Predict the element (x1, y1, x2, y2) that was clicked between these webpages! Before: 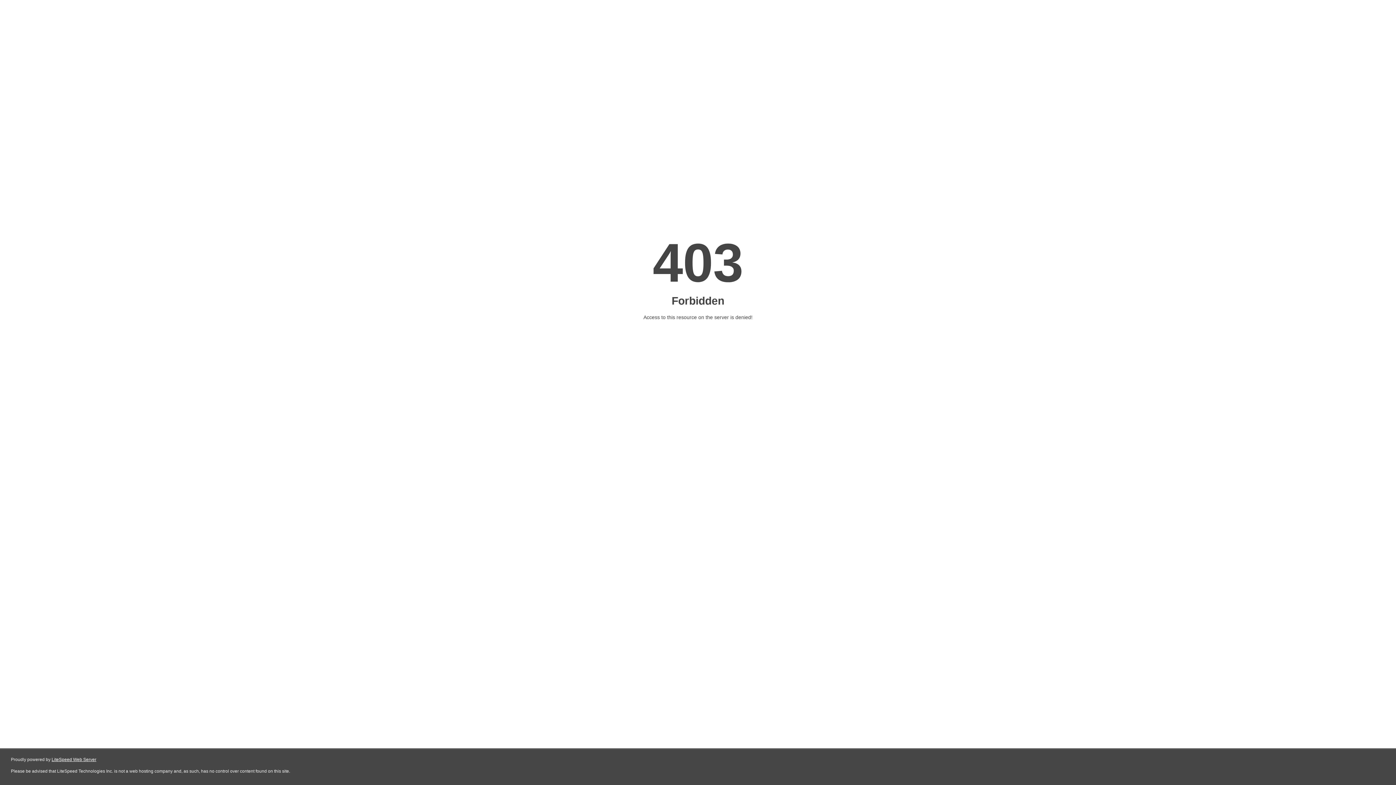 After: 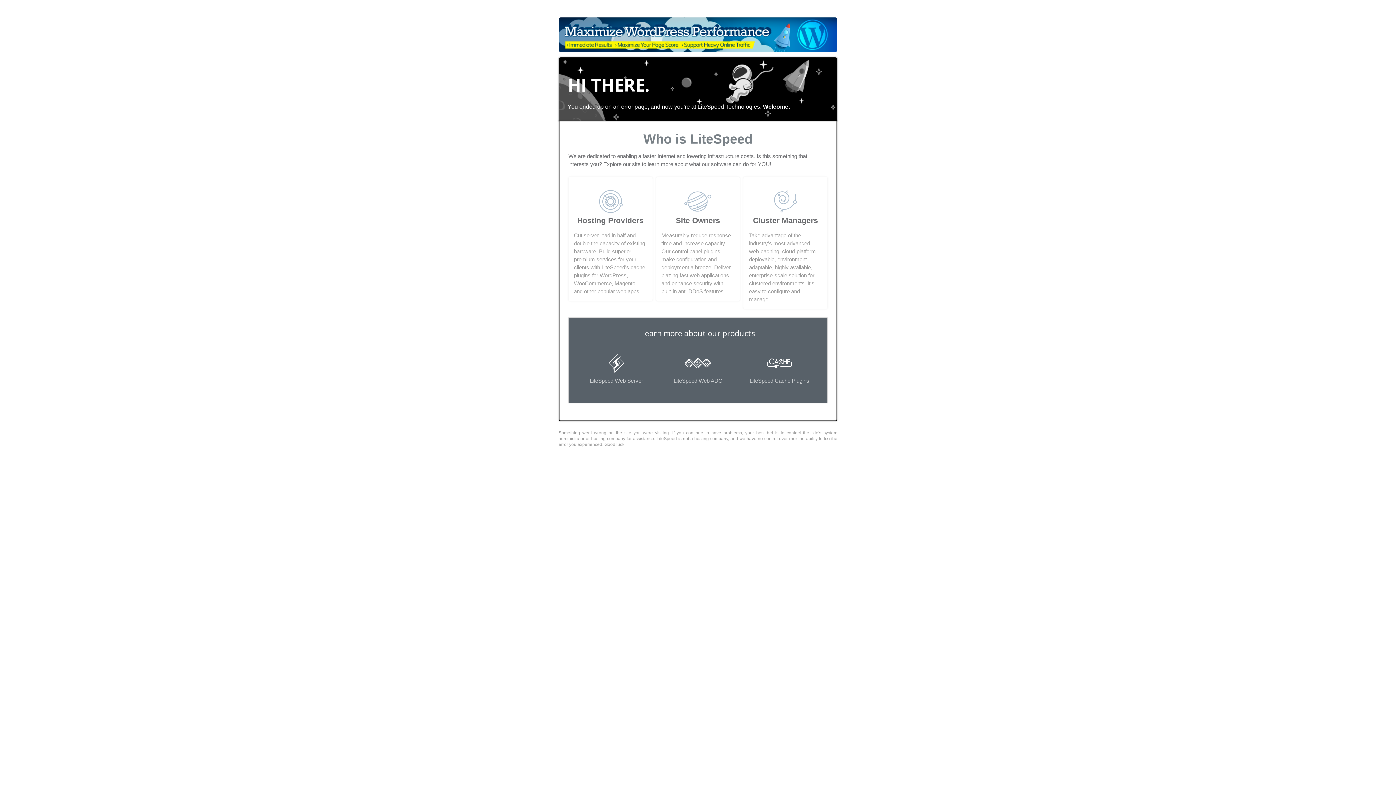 Action: label: LiteSpeed Web Server bbox: (51, 757, 96, 762)